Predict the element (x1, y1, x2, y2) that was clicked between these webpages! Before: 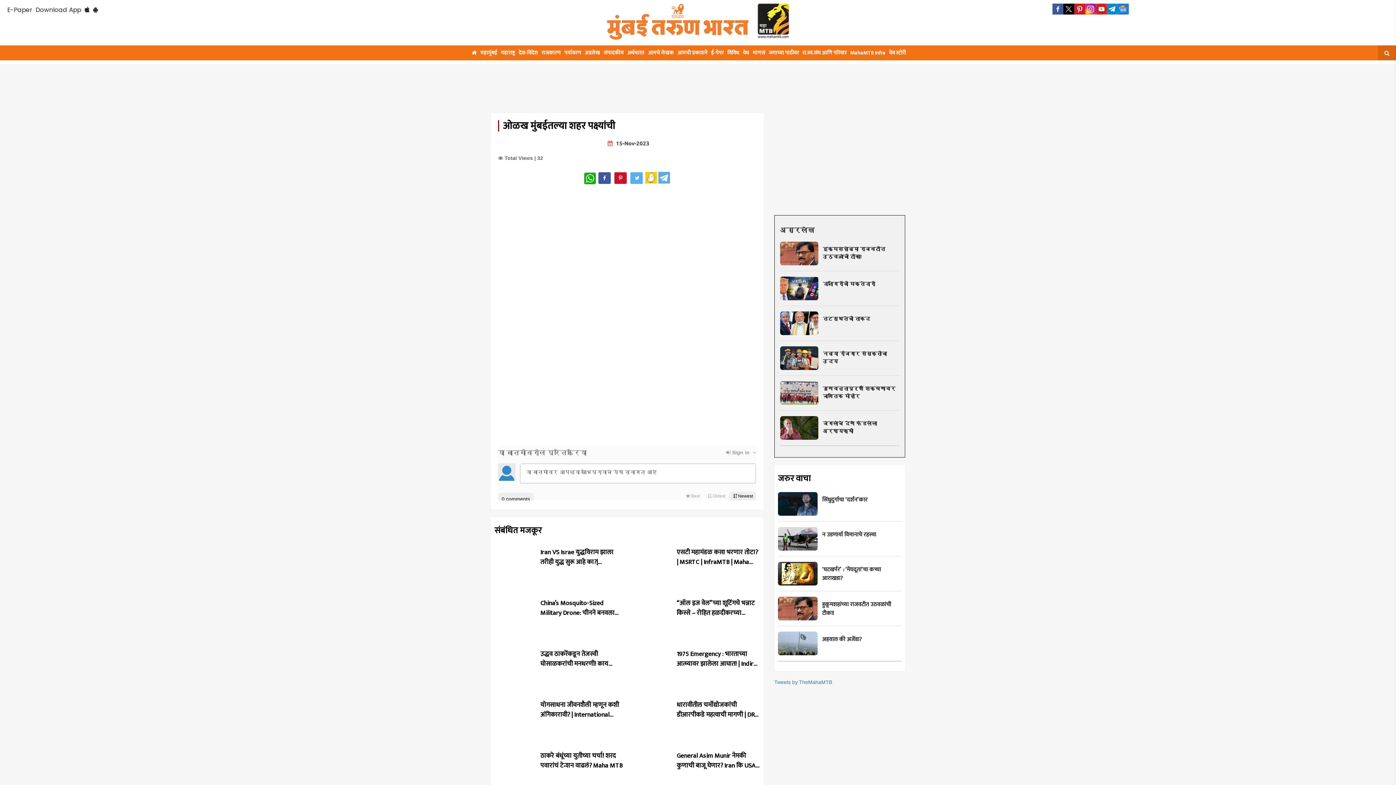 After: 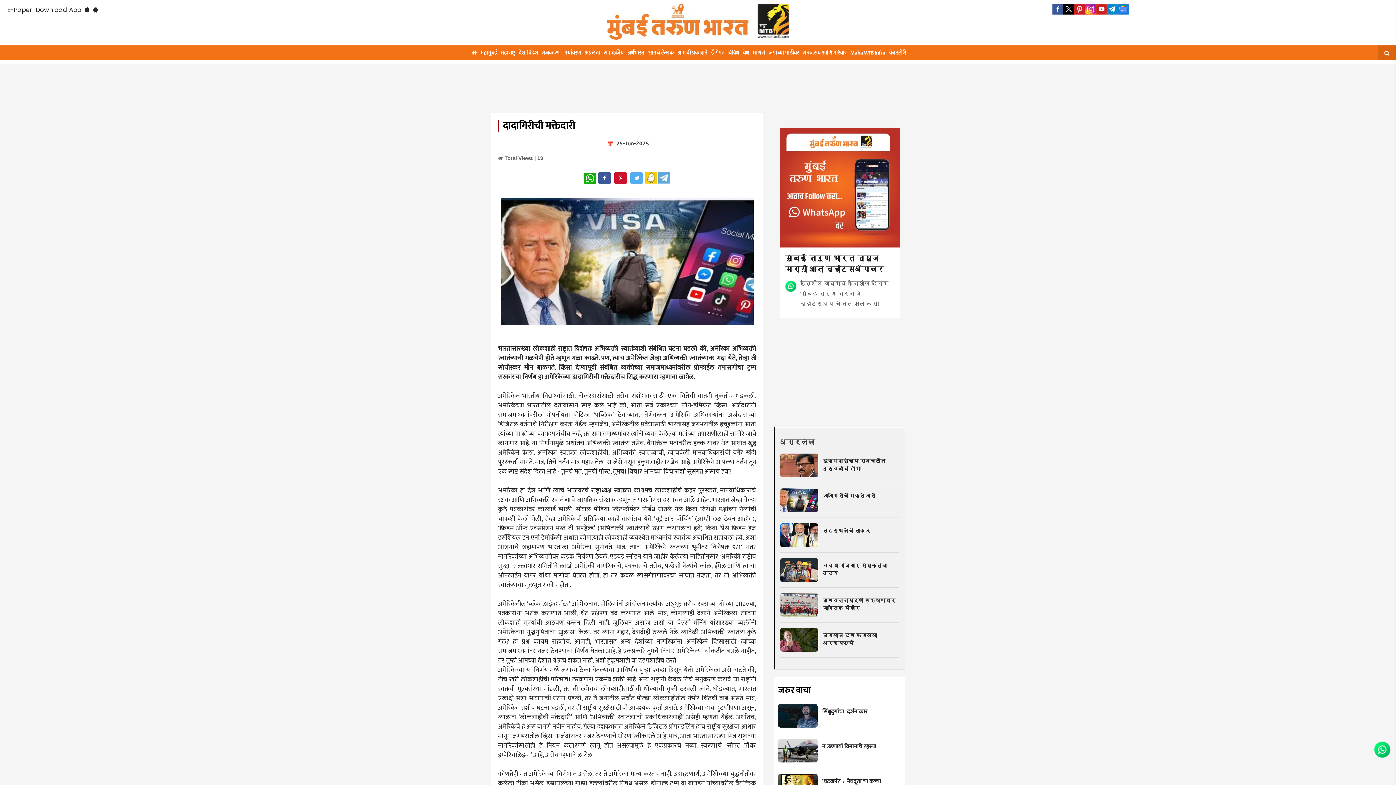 Action: label: दादागिरीची मक्तेदारी bbox: (823, 280, 899, 288)